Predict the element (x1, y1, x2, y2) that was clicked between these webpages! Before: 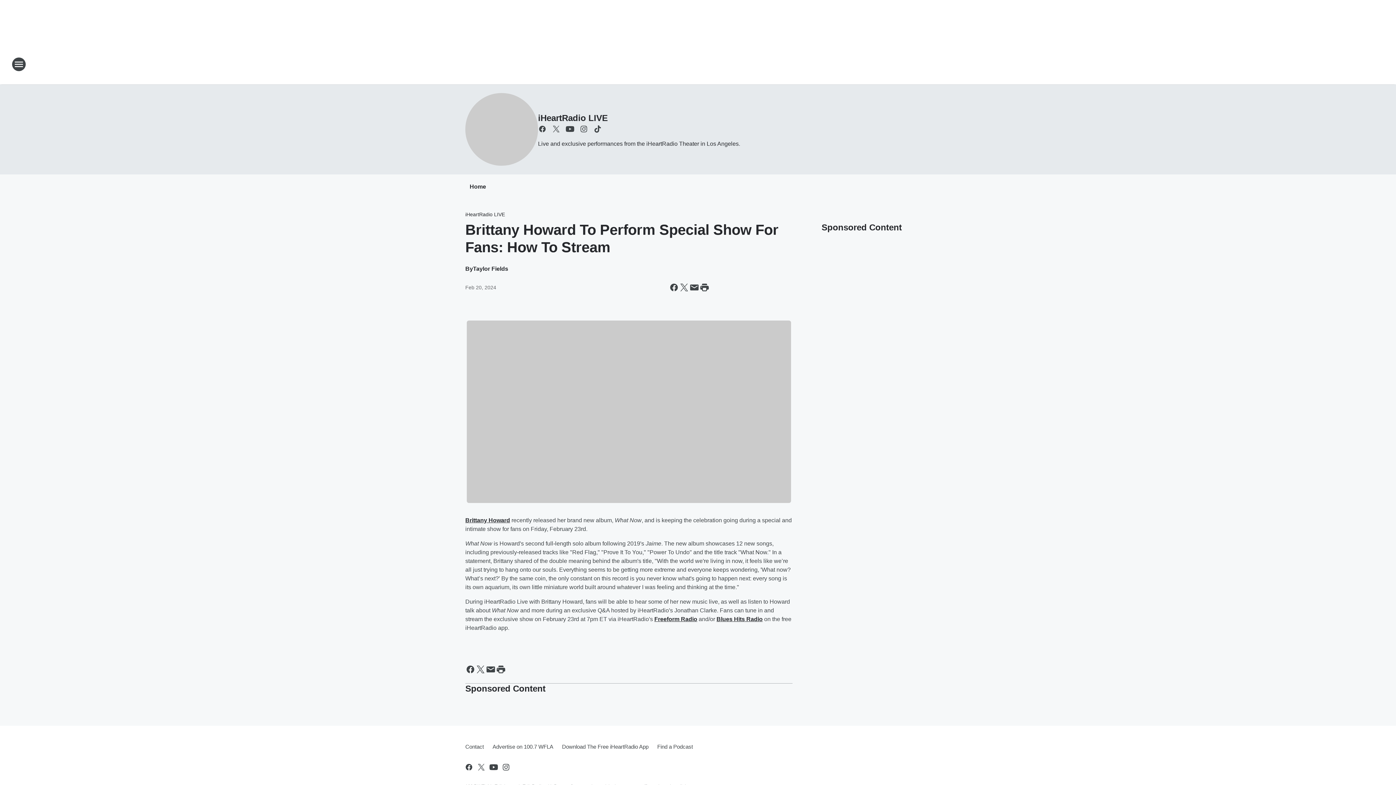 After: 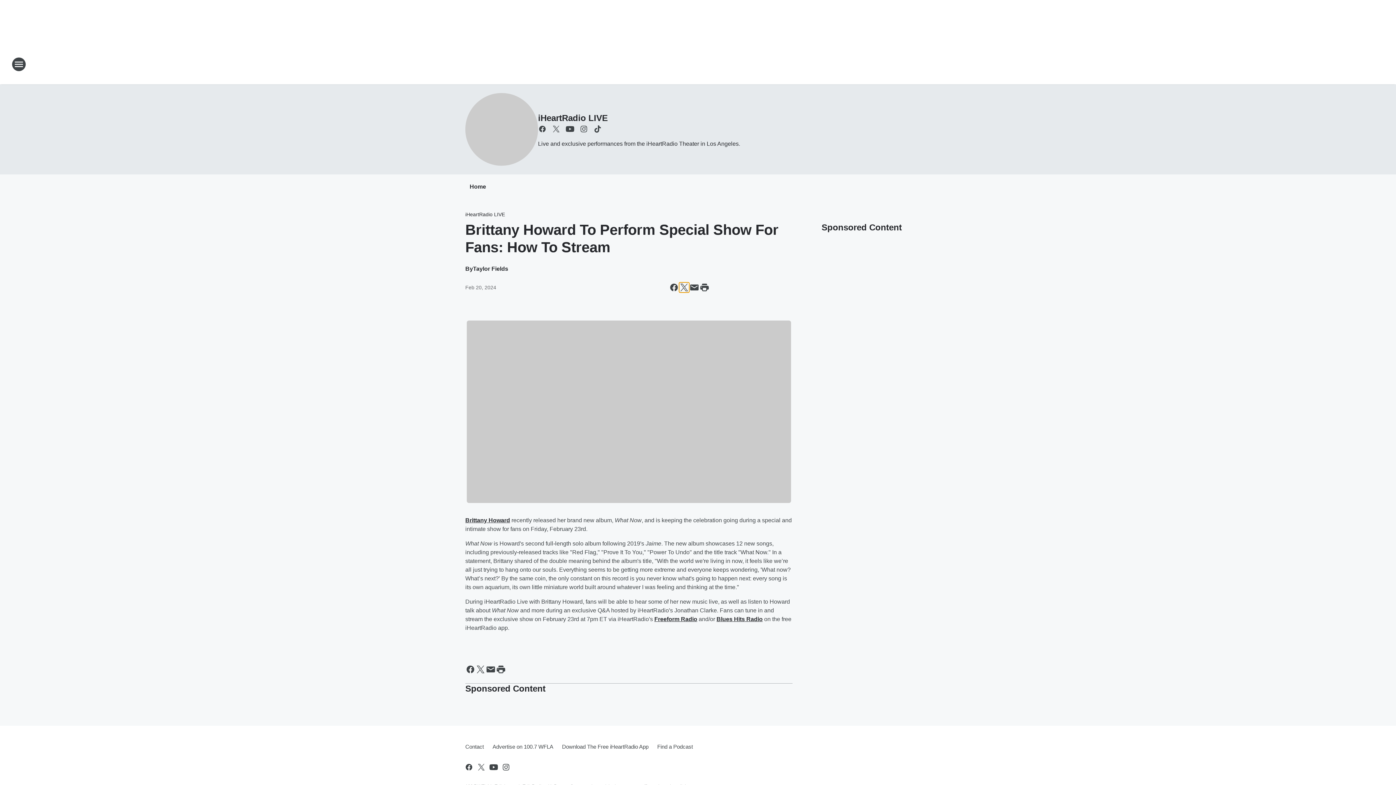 Action: label: Share this page on X bbox: (679, 282, 689, 292)